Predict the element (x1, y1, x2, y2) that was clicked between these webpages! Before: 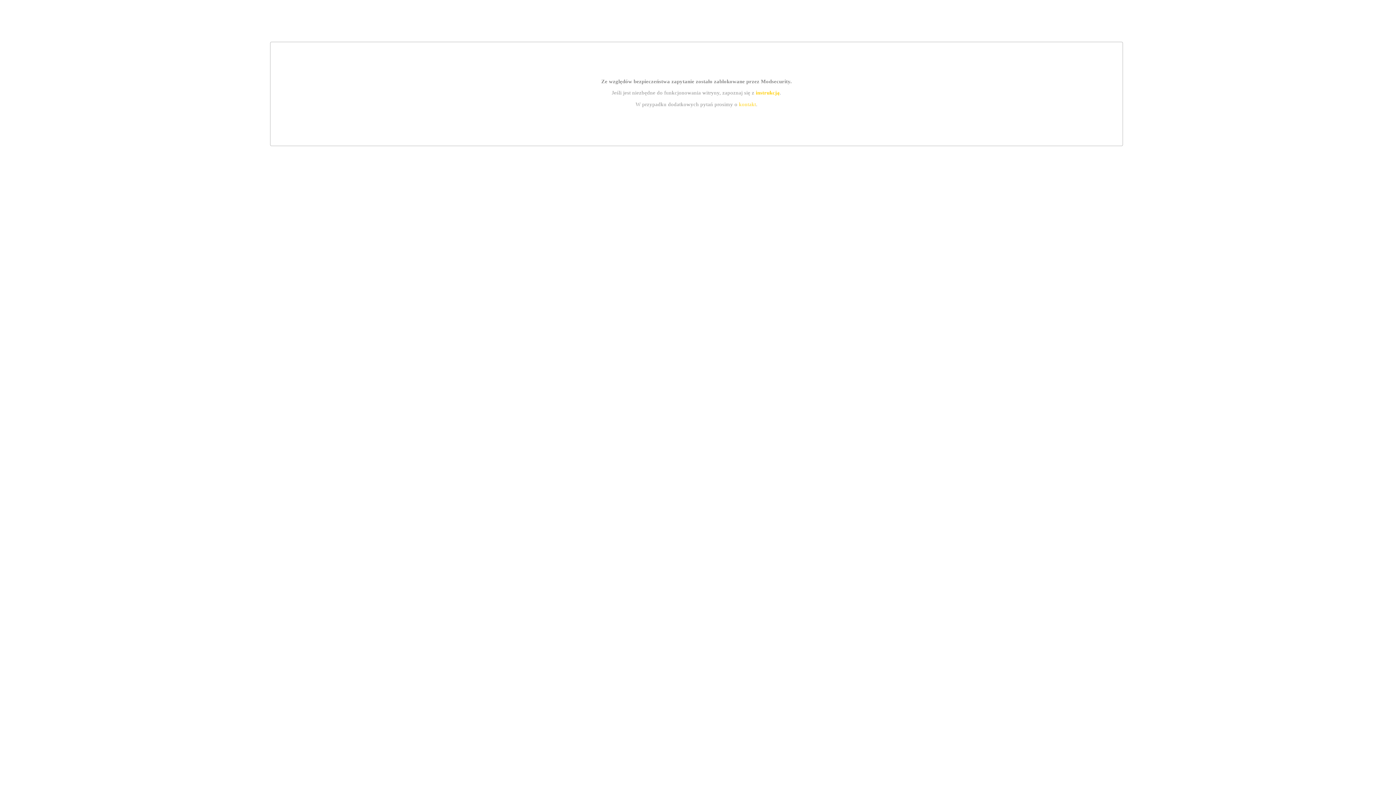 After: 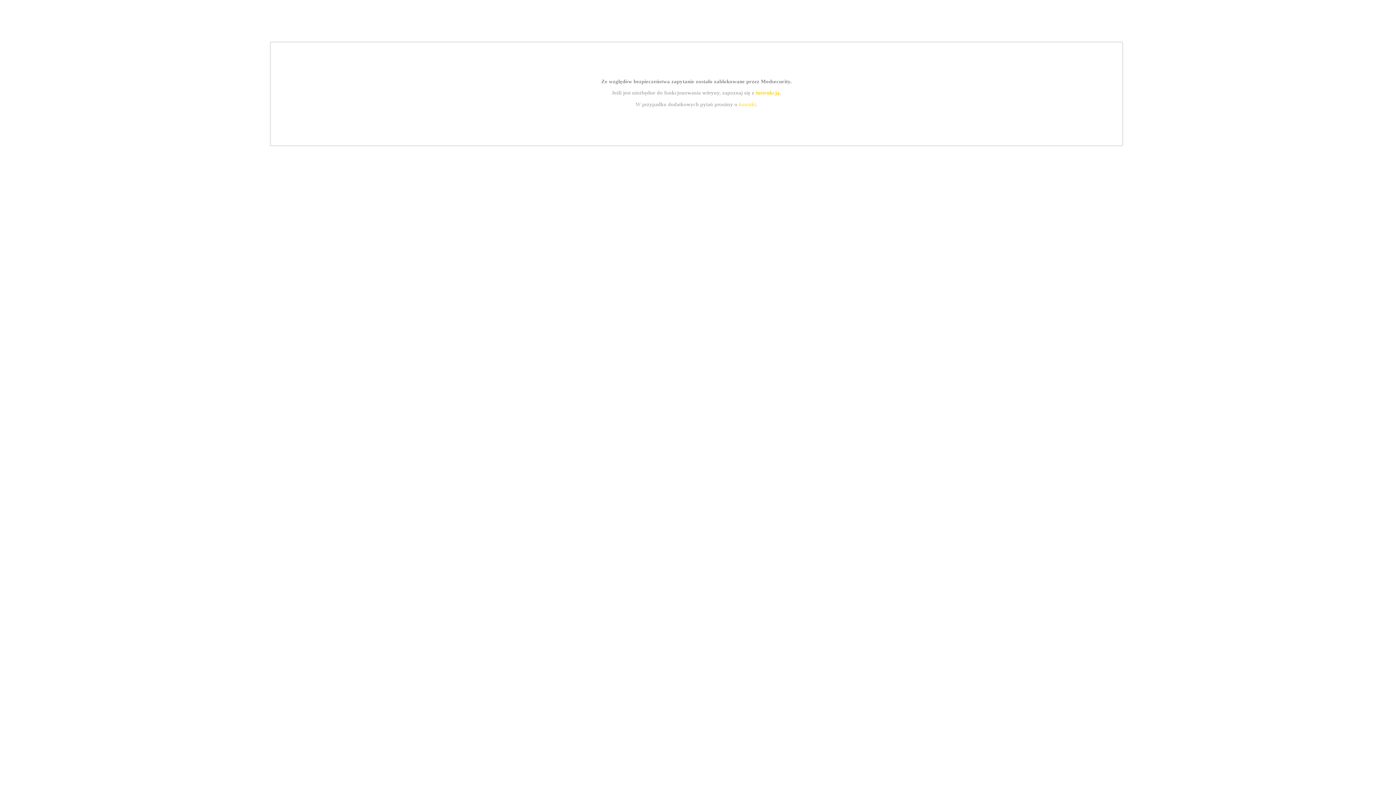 Action: label: kontakt bbox: (739, 101, 756, 107)